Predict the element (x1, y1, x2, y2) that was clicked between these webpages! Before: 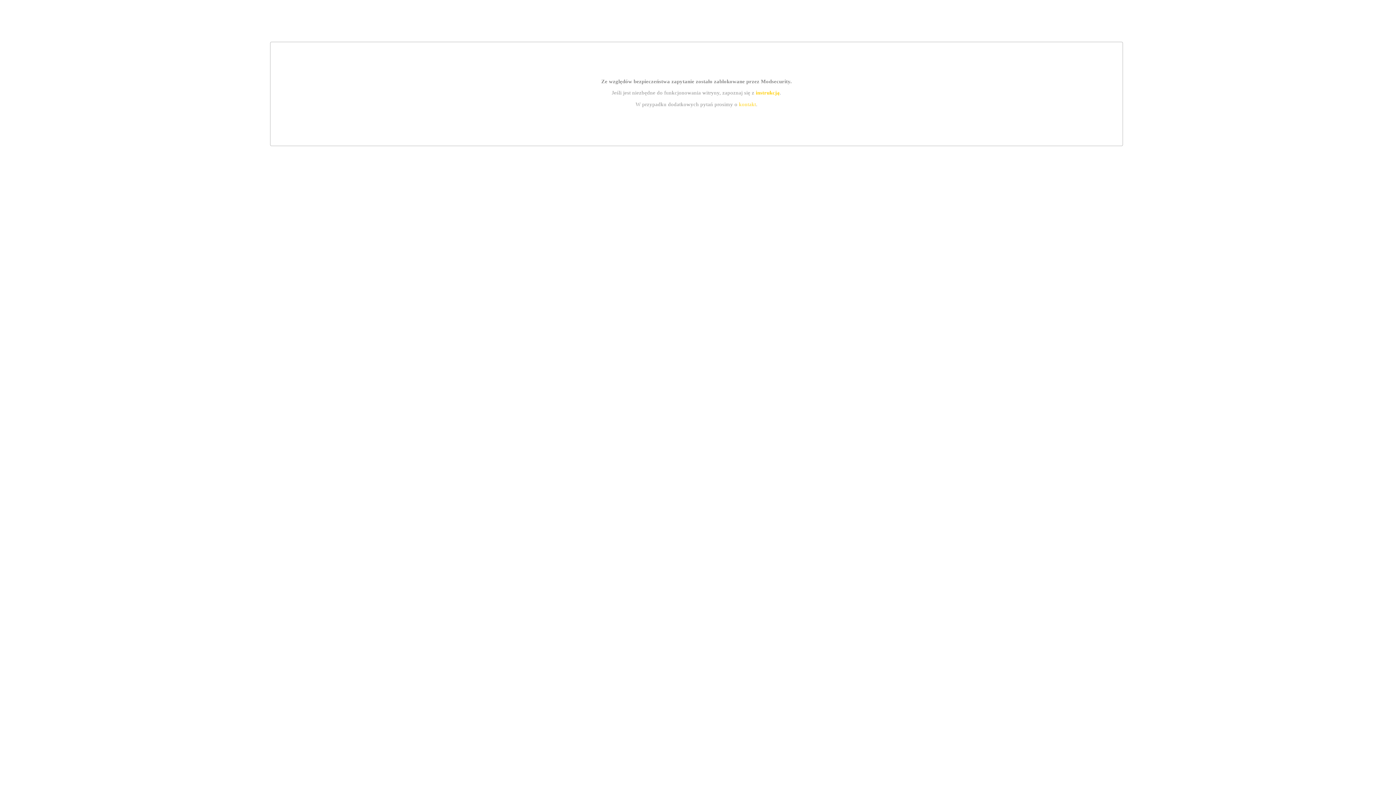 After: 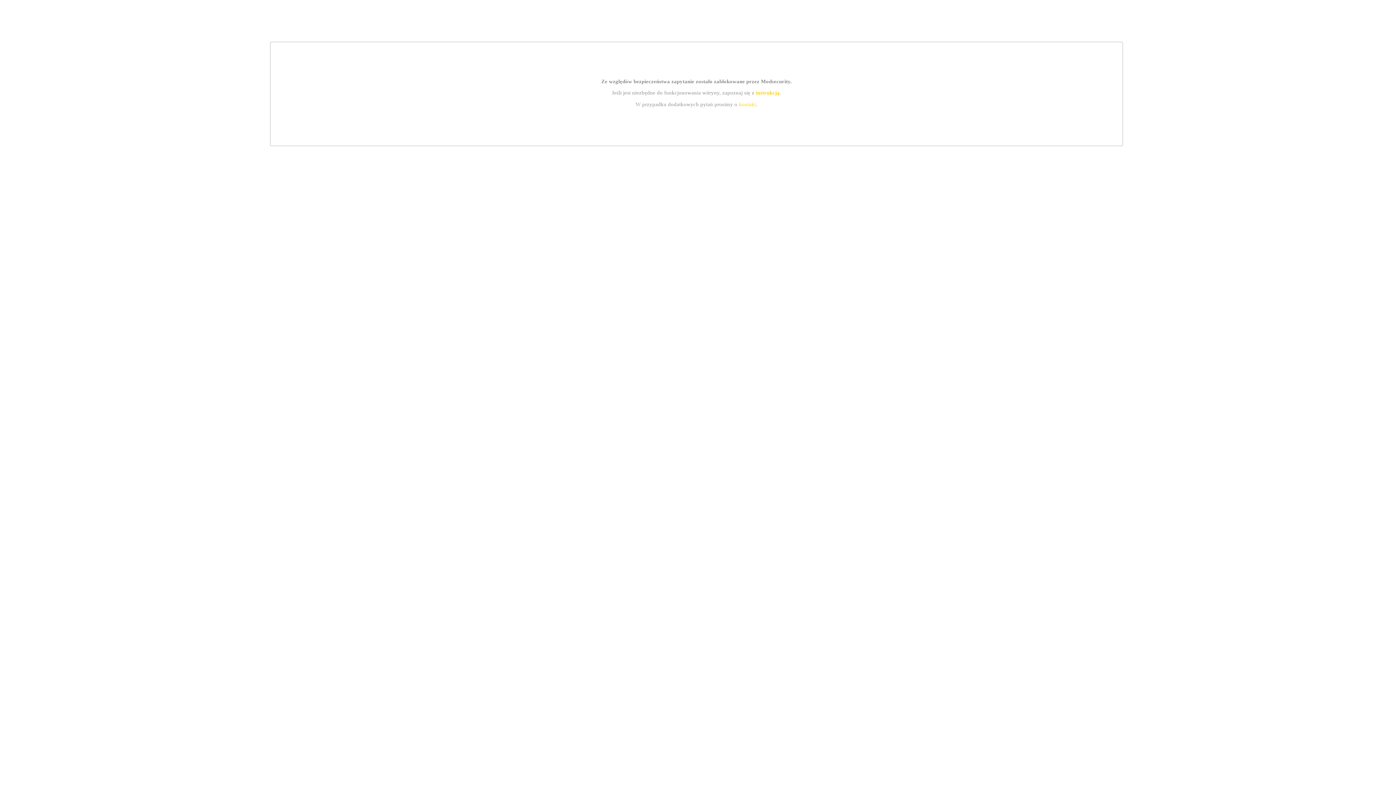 Action: bbox: (739, 101, 756, 107) label: kontakt